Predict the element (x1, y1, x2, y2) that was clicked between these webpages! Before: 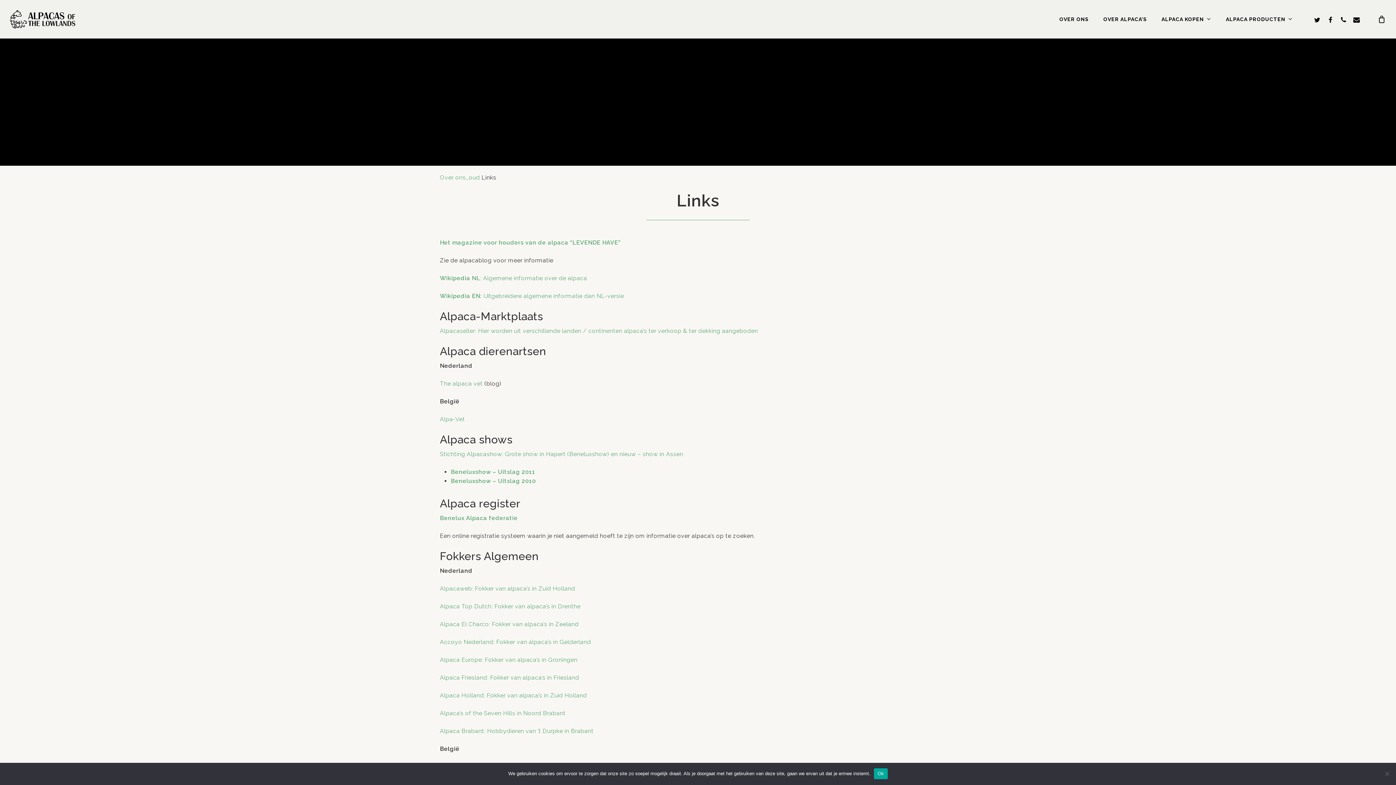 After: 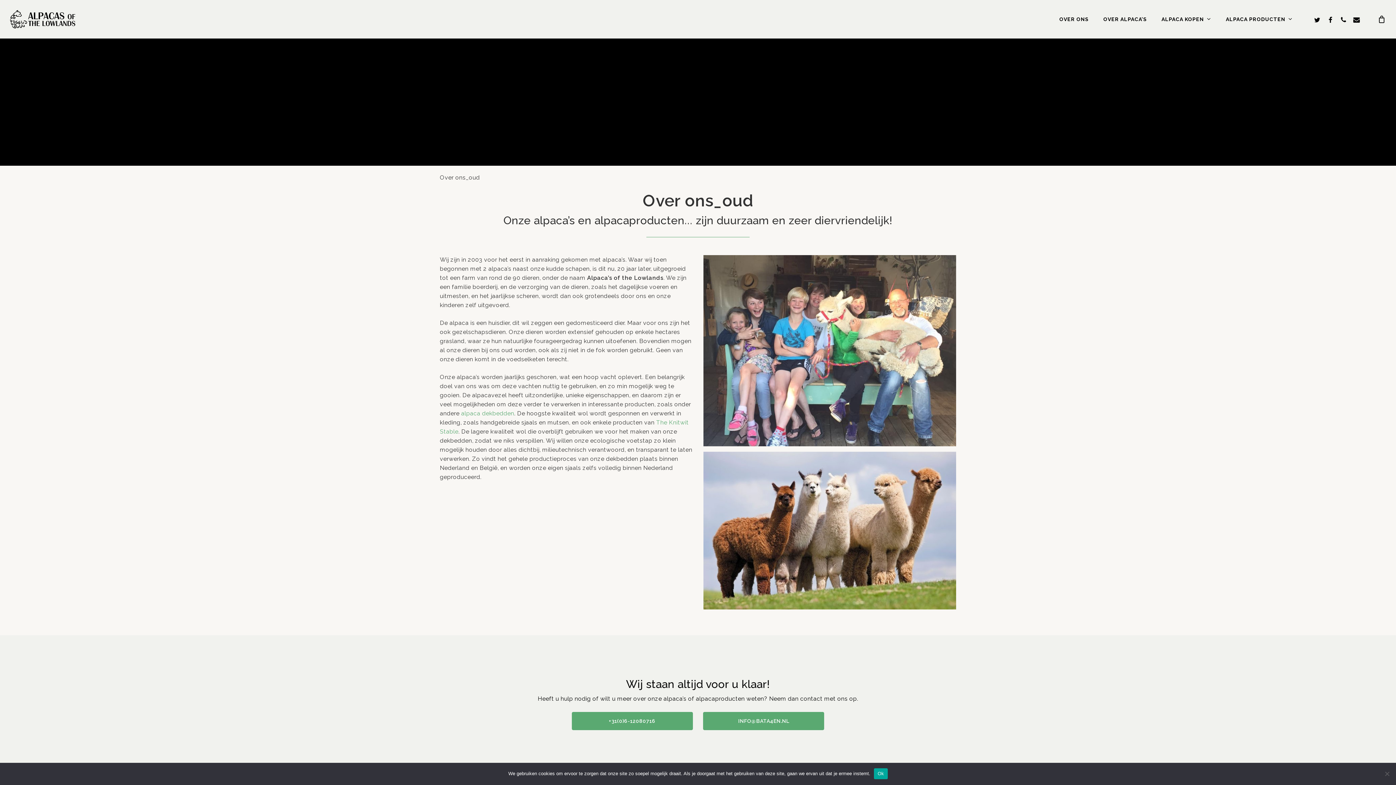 Action: bbox: (440, 174, 480, 181) label: Over ons_oud